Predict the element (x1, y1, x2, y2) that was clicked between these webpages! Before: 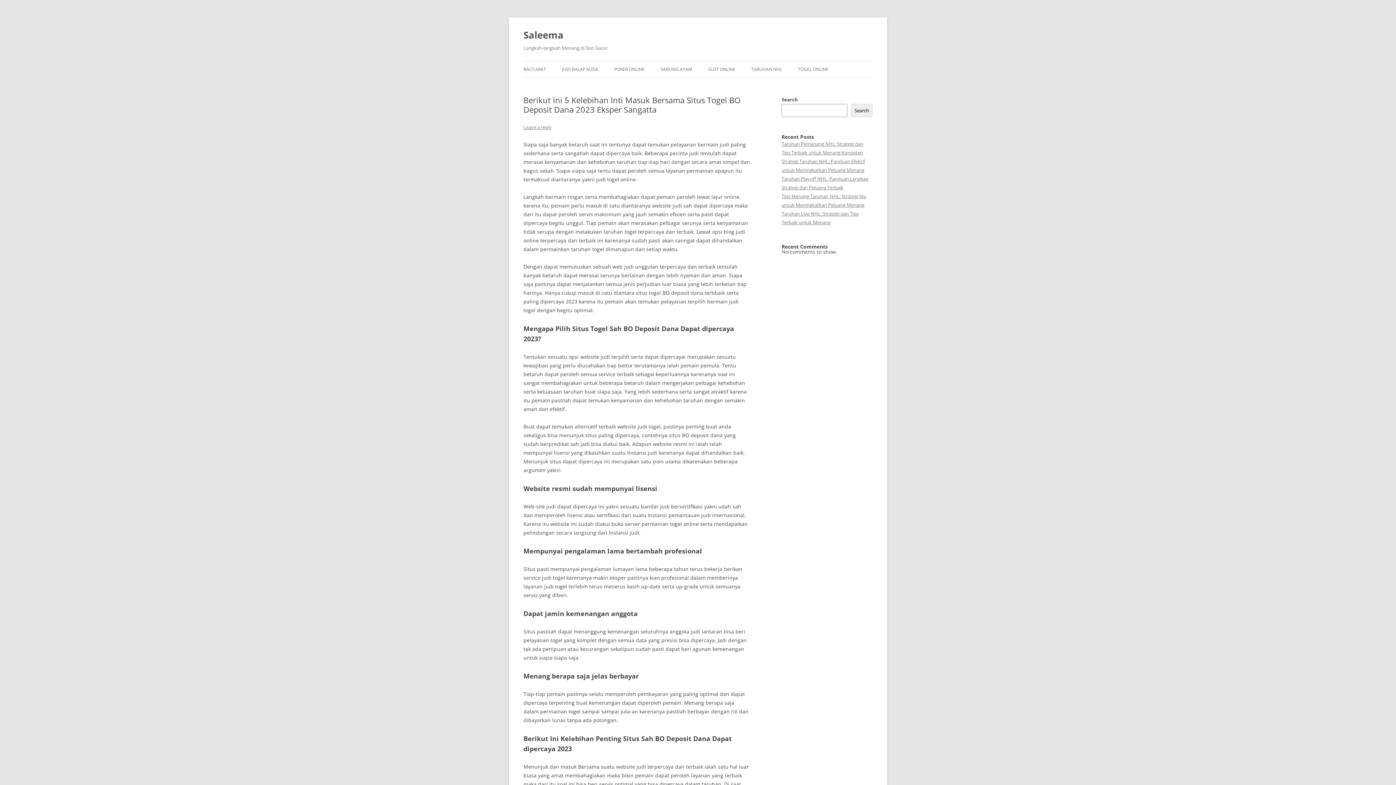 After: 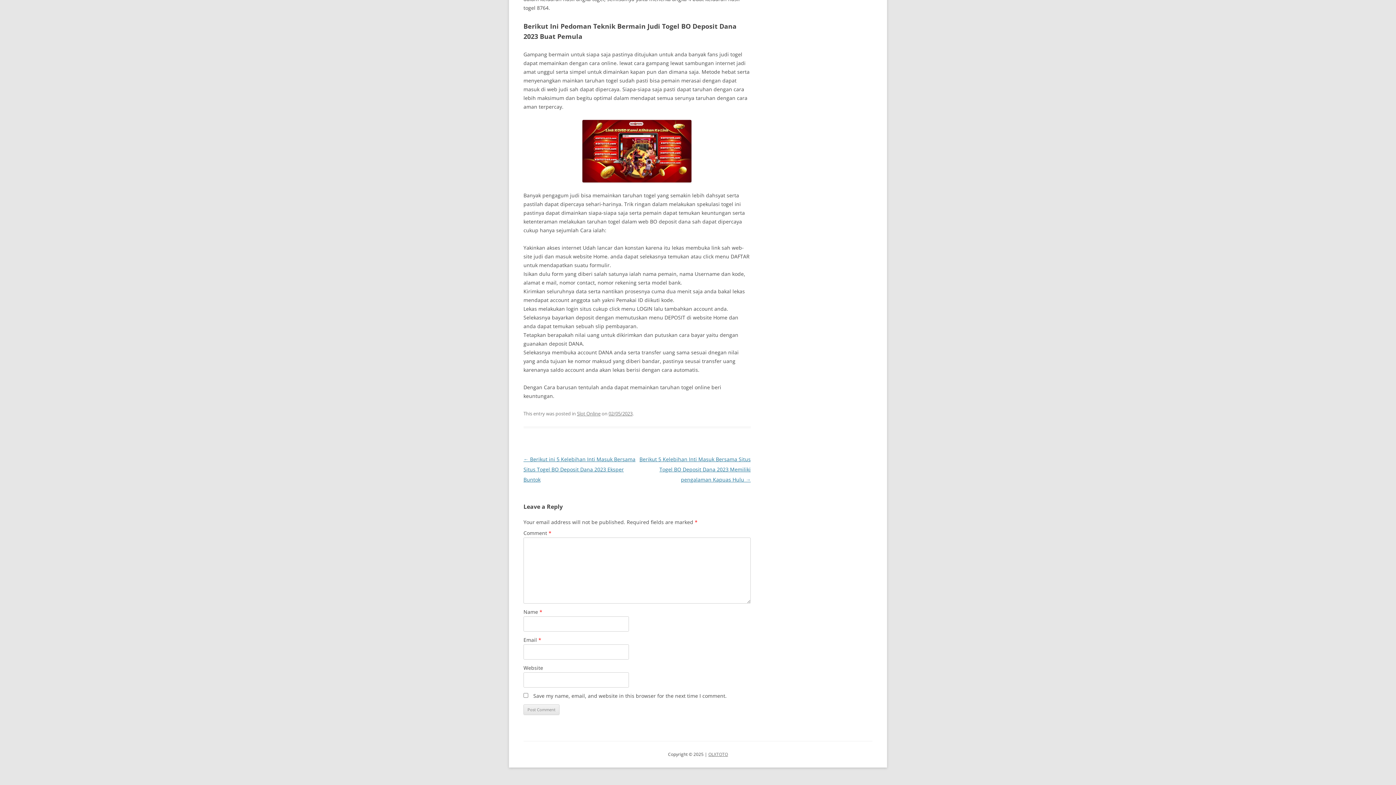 Action: label: Leave a reply bbox: (523, 124, 552, 130)